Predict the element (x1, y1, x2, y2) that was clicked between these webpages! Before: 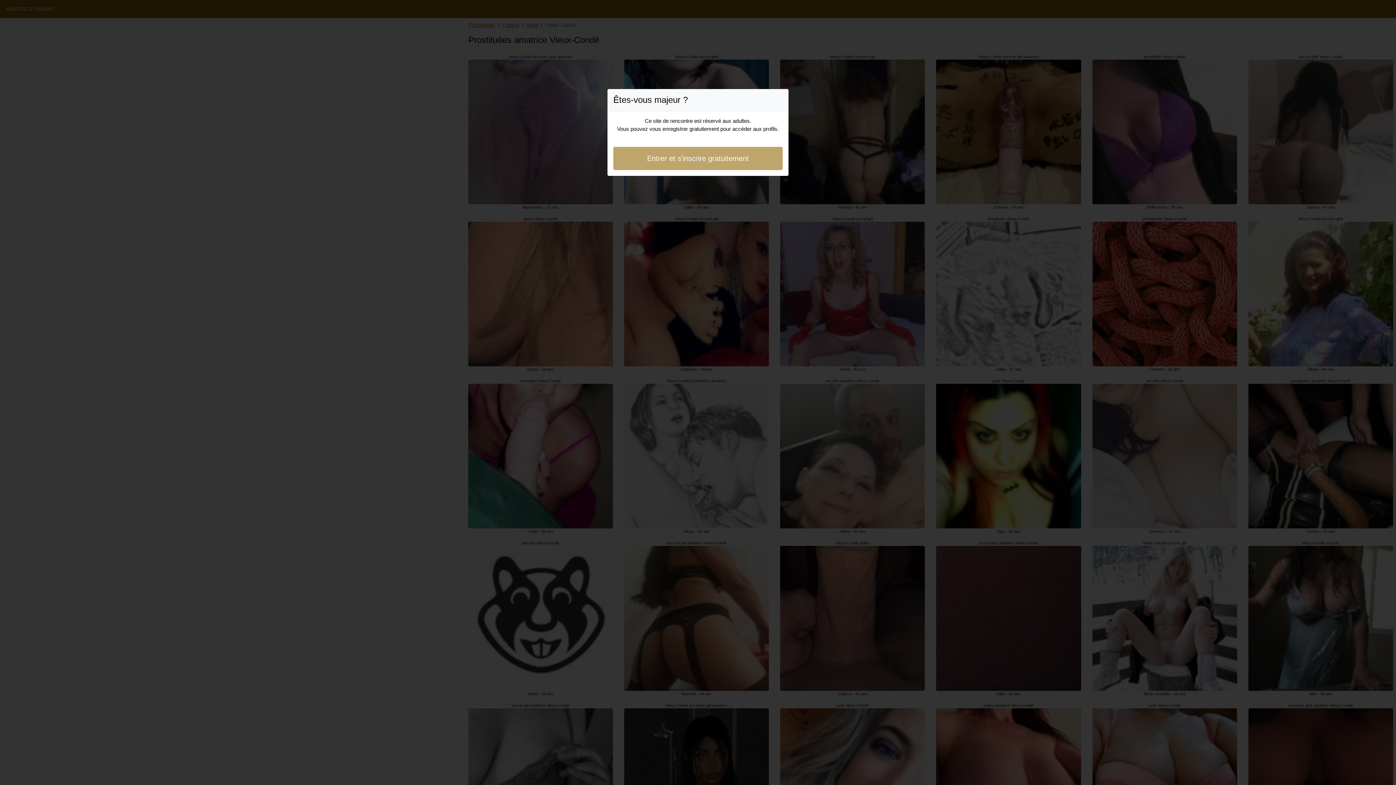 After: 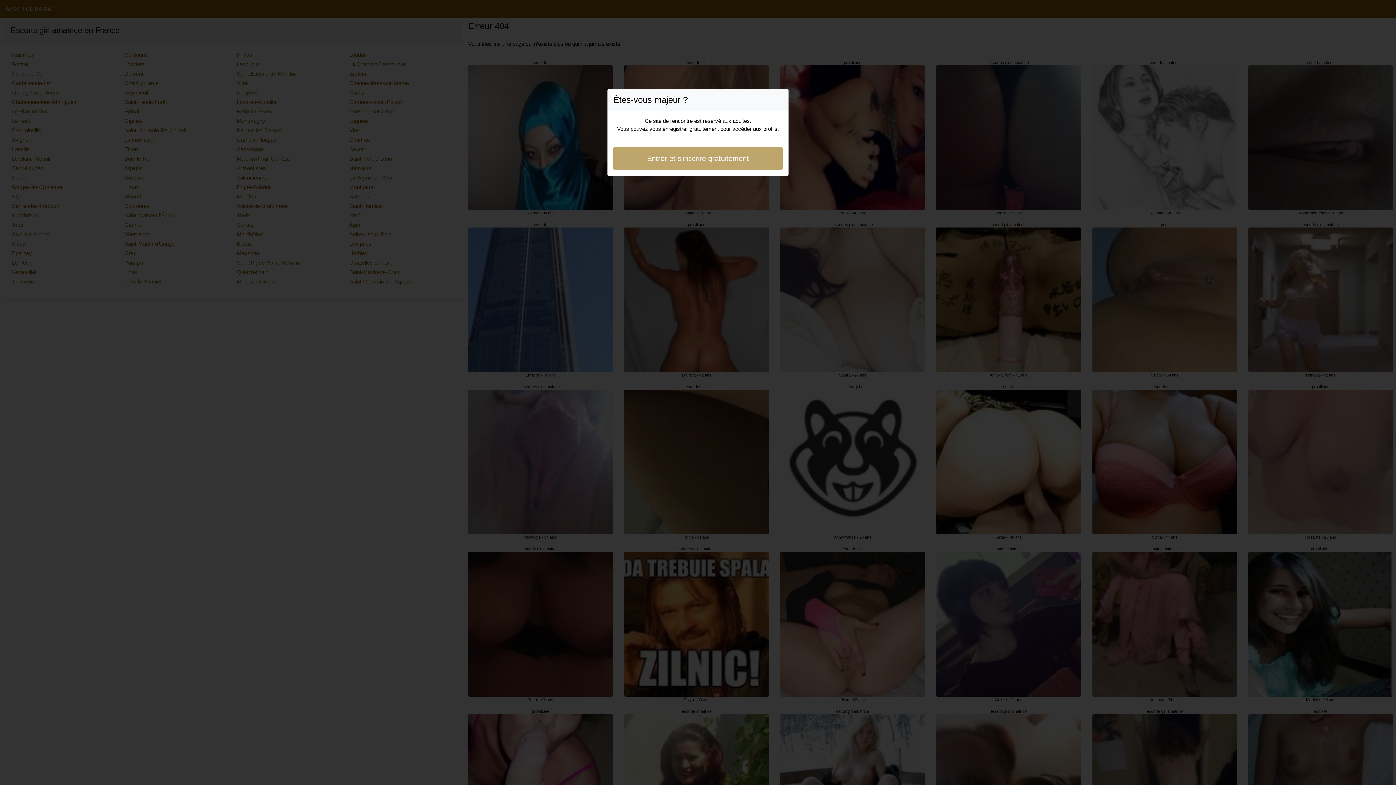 Action: bbox: (613, 146, 782, 170) label: Entrer et s'inscrire gratuitement